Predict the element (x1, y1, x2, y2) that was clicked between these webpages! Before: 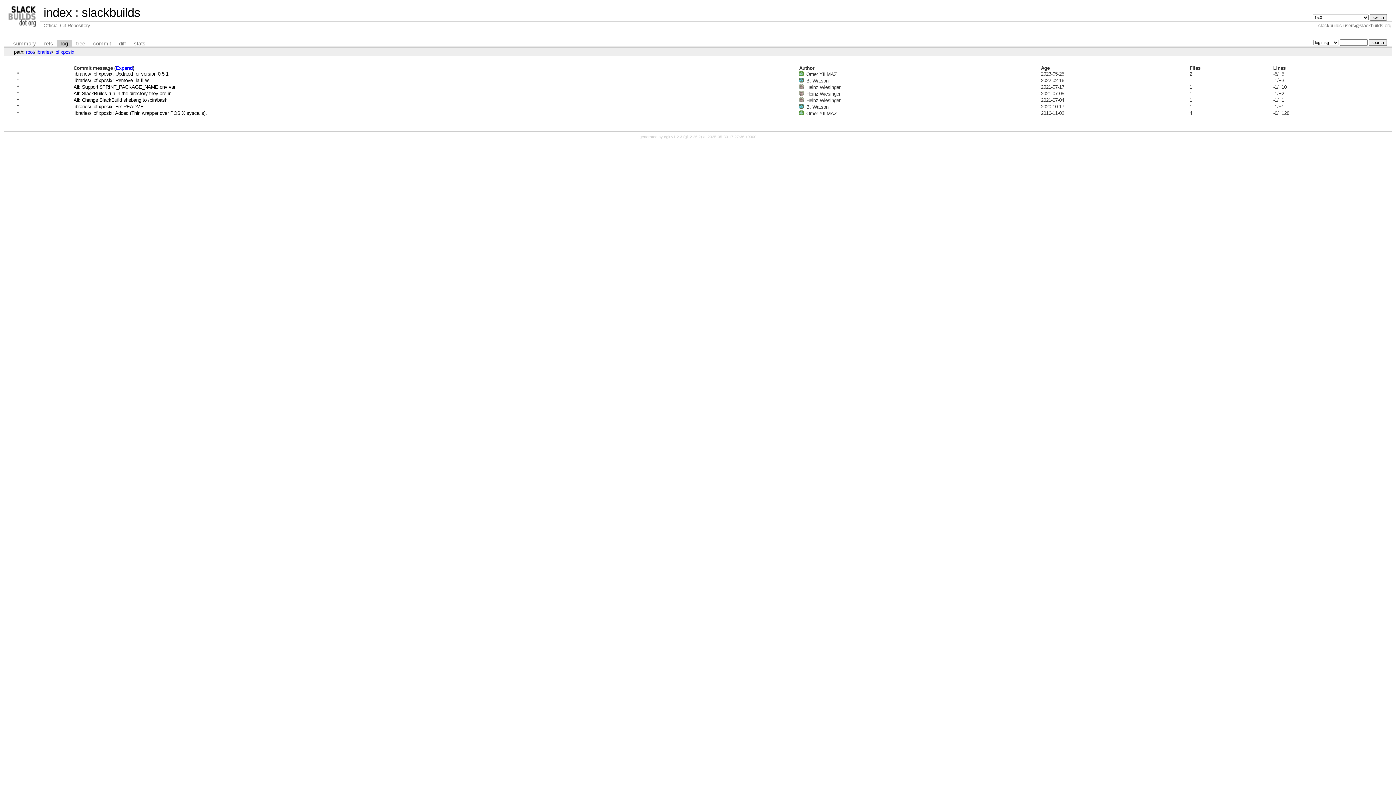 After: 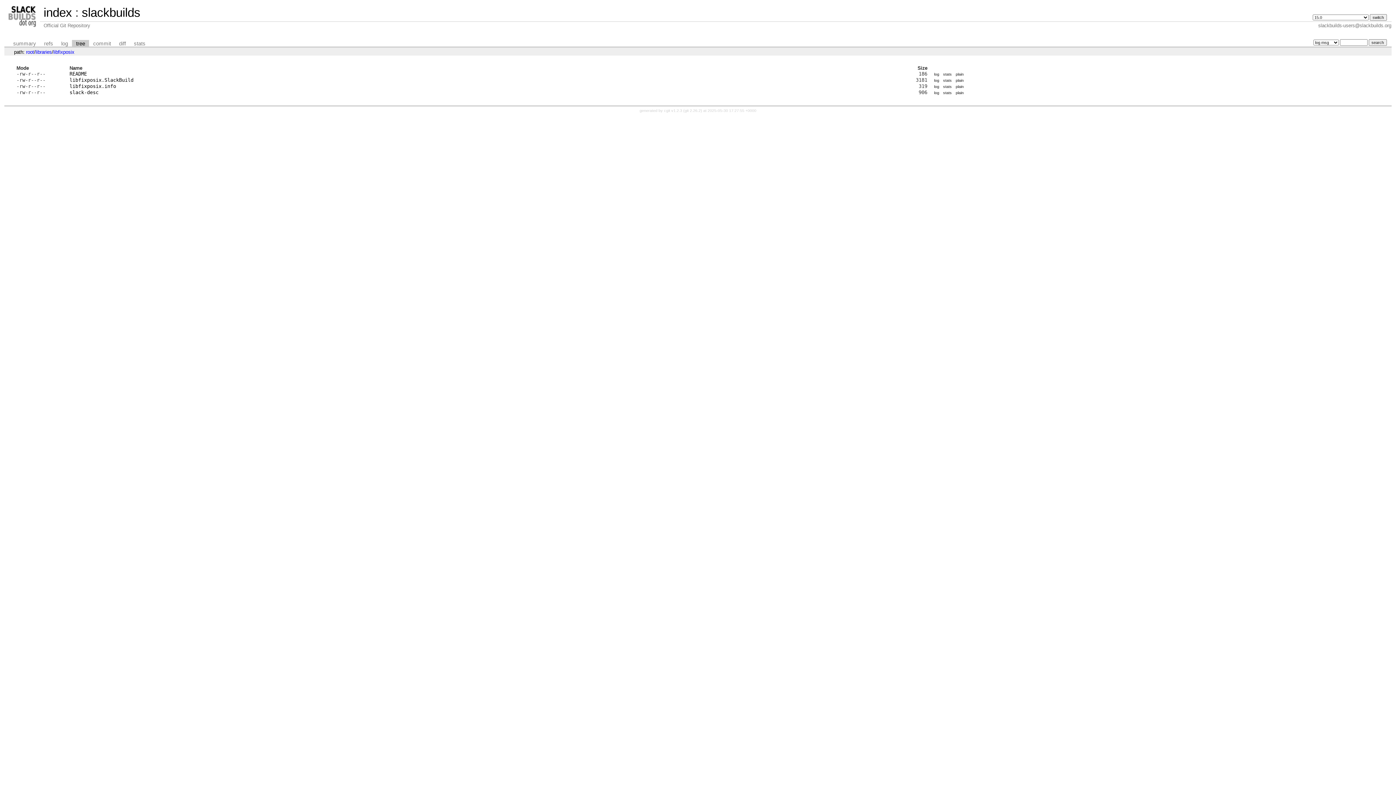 Action: bbox: (72, 39, 89, 47) label: tree